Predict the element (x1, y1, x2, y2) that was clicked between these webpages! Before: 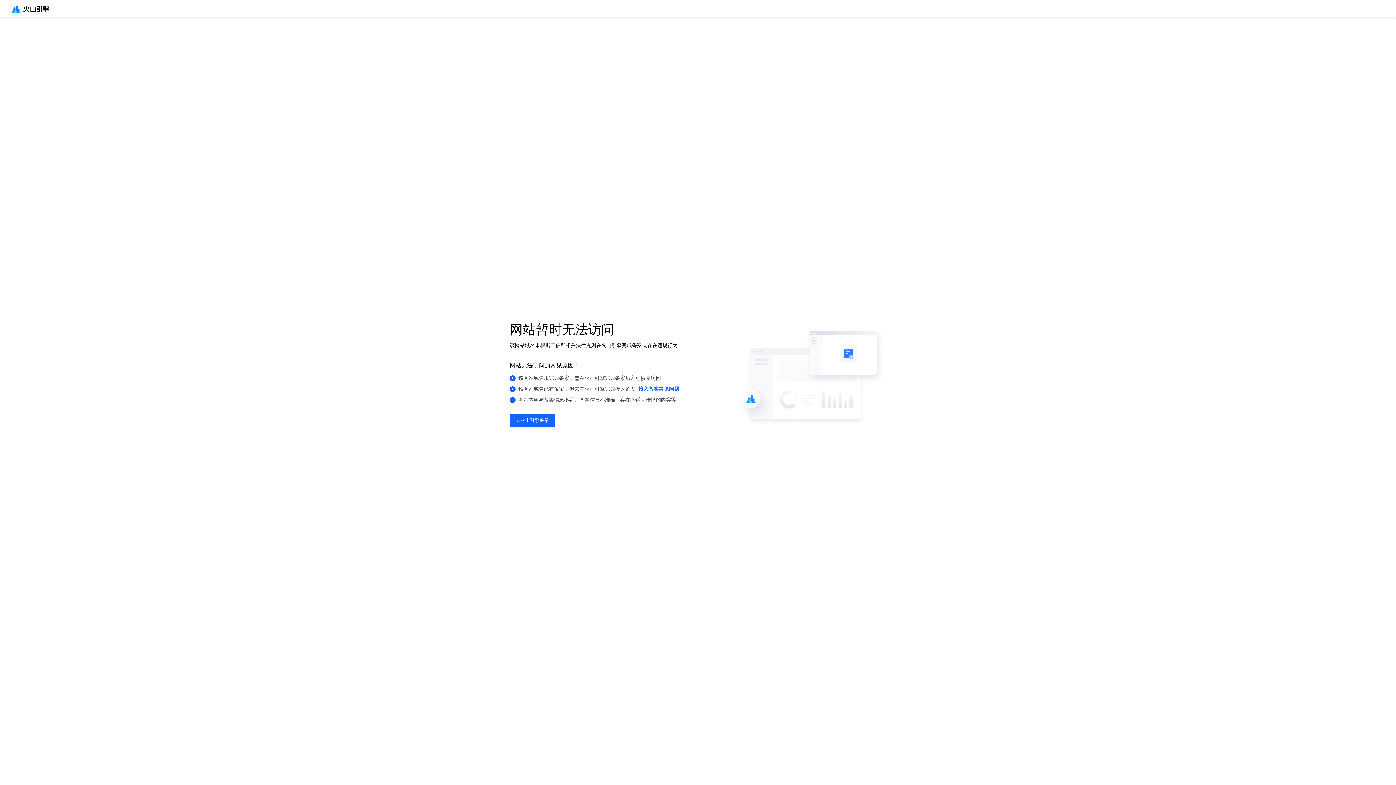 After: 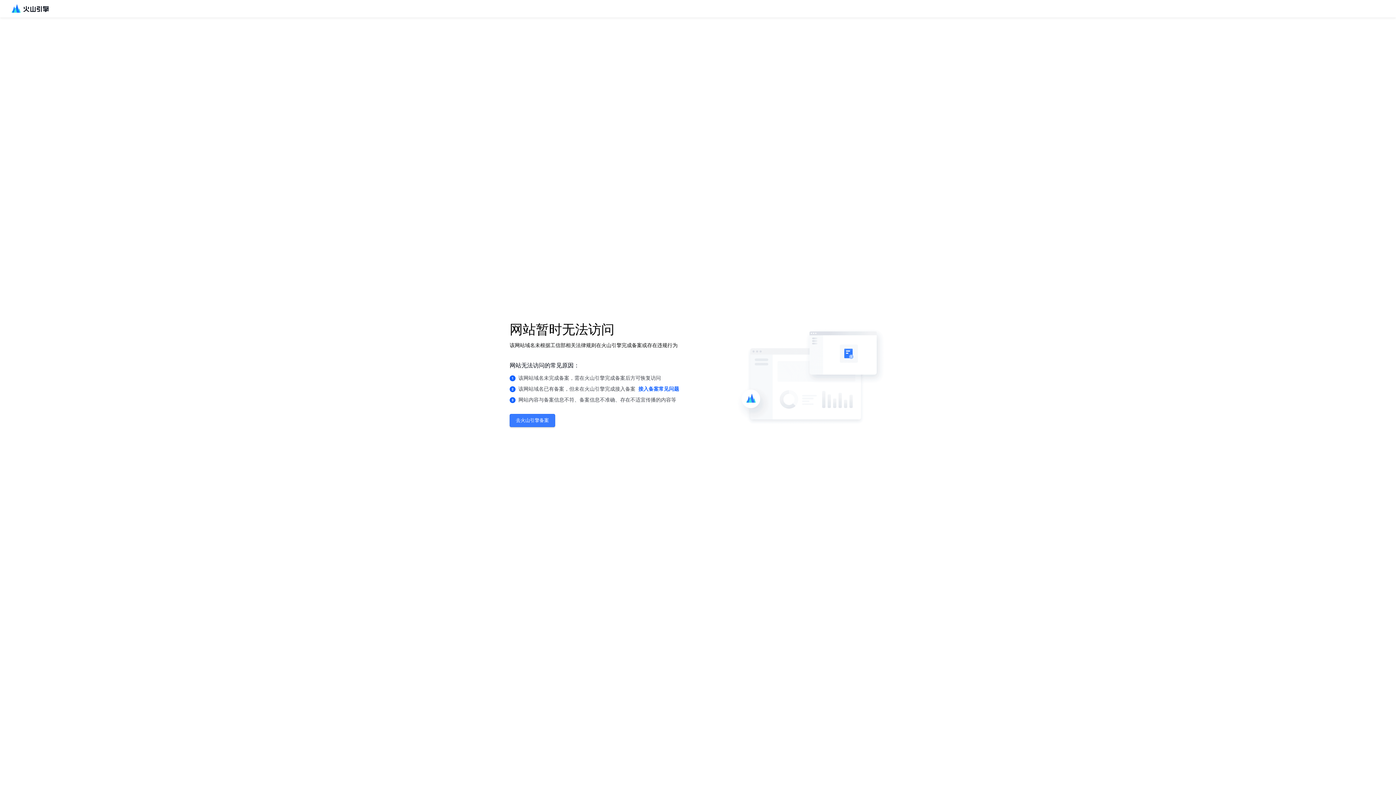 Action: bbox: (509, 414, 555, 427) label: 去火山引擎备案